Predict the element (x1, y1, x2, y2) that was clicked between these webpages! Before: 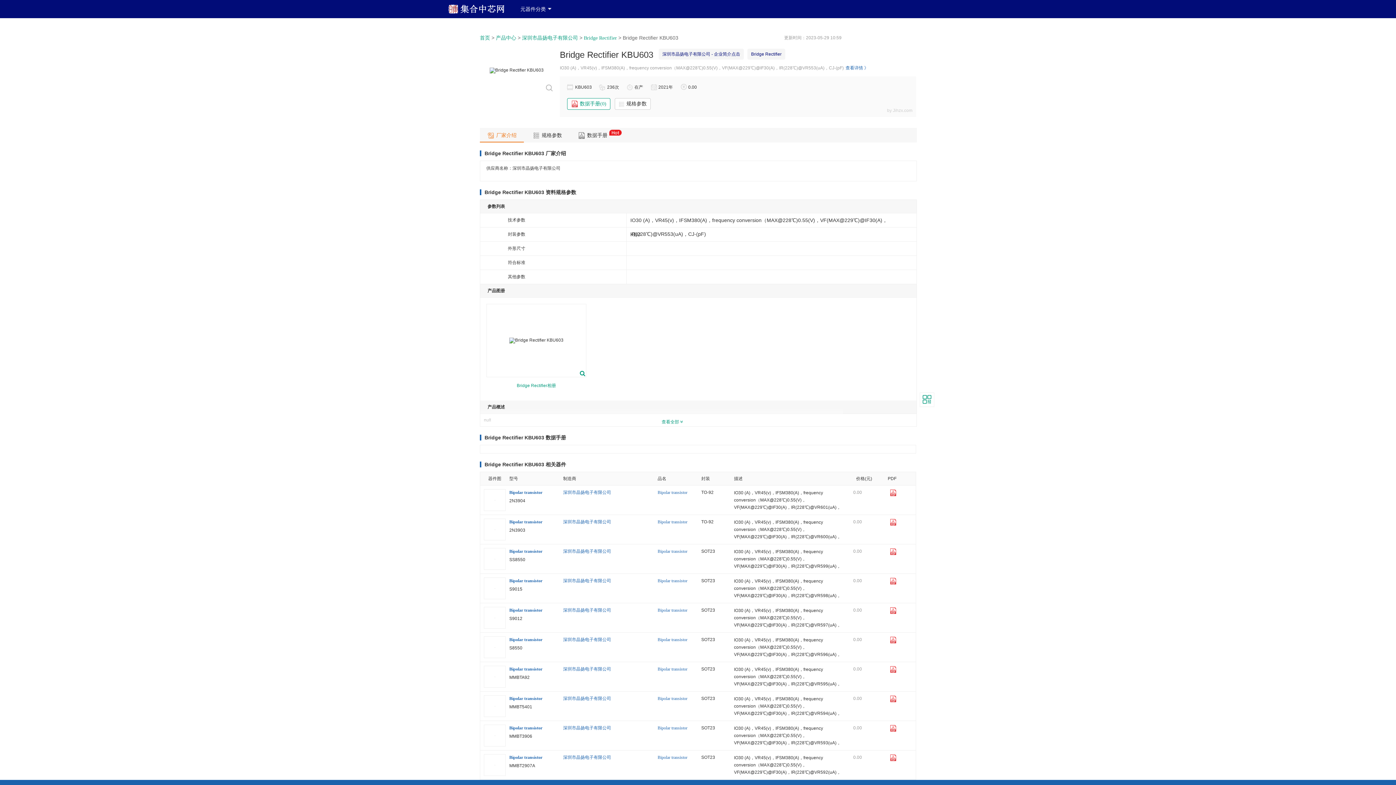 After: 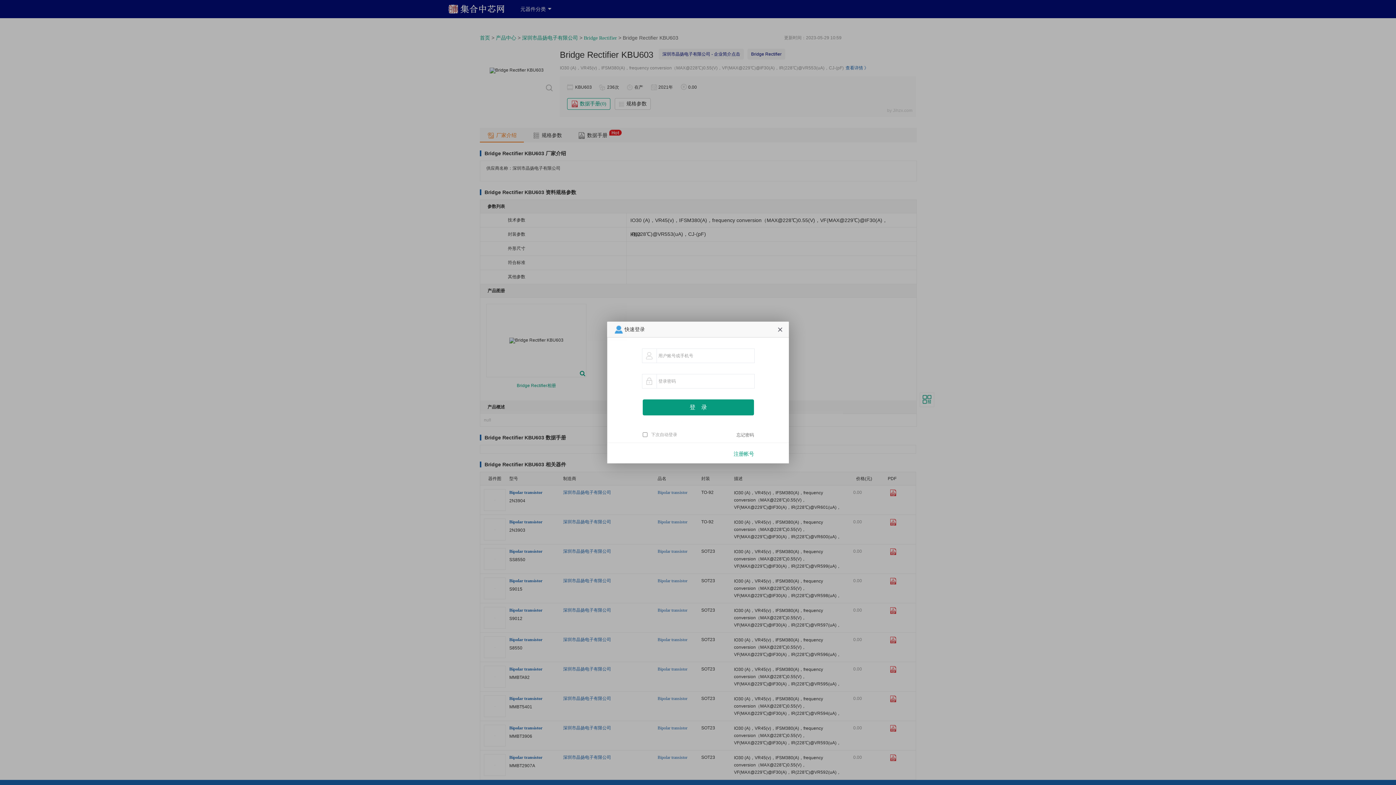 Action: bbox: (890, 756, 896, 761)